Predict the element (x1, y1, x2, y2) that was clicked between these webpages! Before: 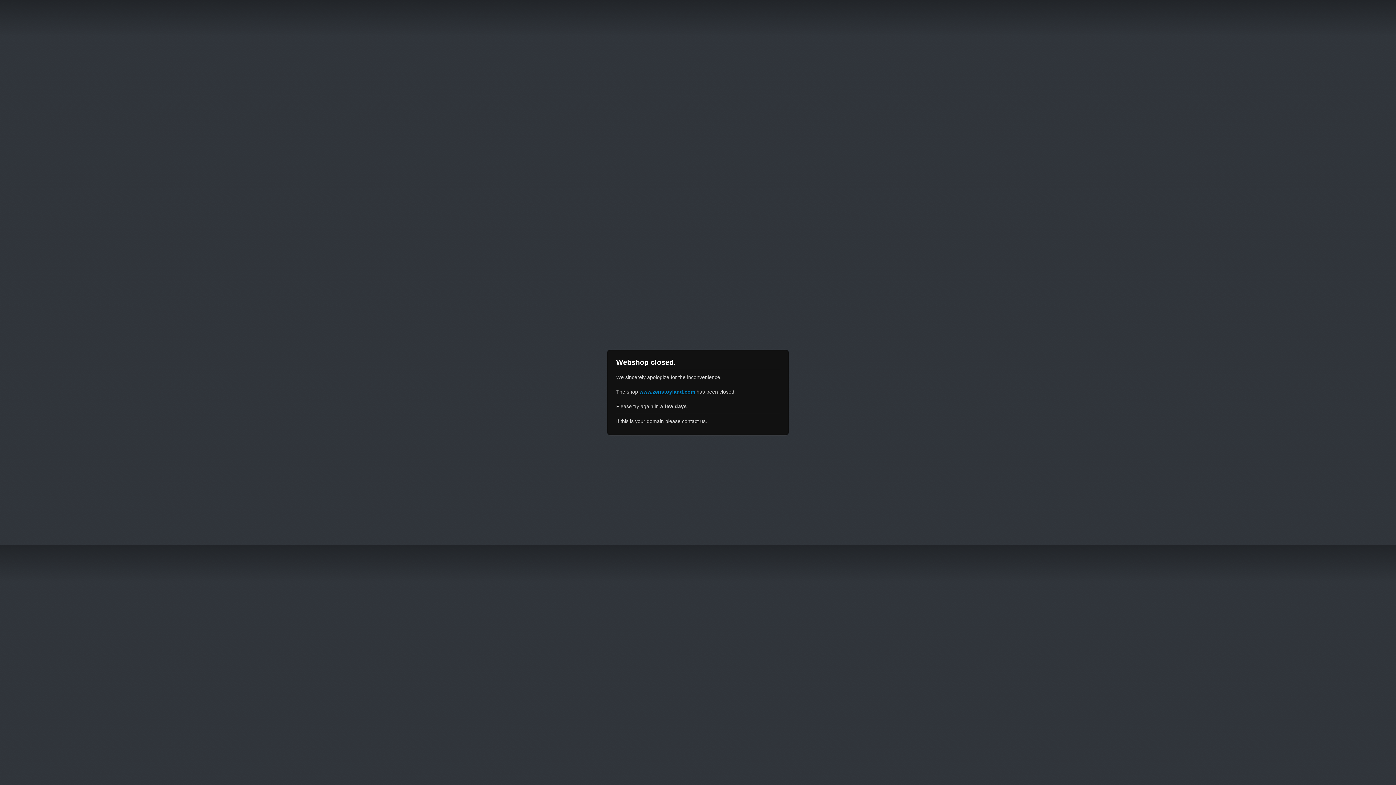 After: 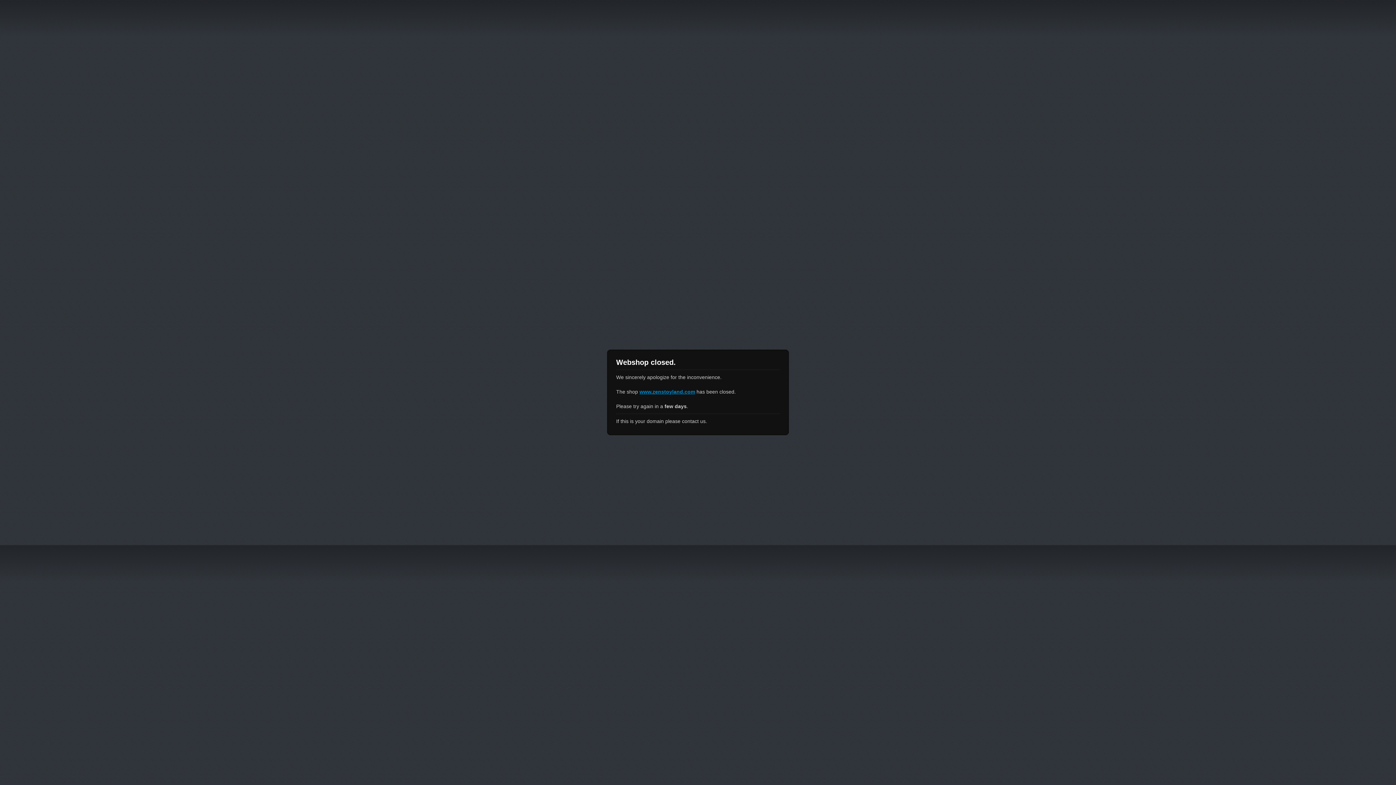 Action: bbox: (639, 389, 695, 394) label: www.zenstoyland.com